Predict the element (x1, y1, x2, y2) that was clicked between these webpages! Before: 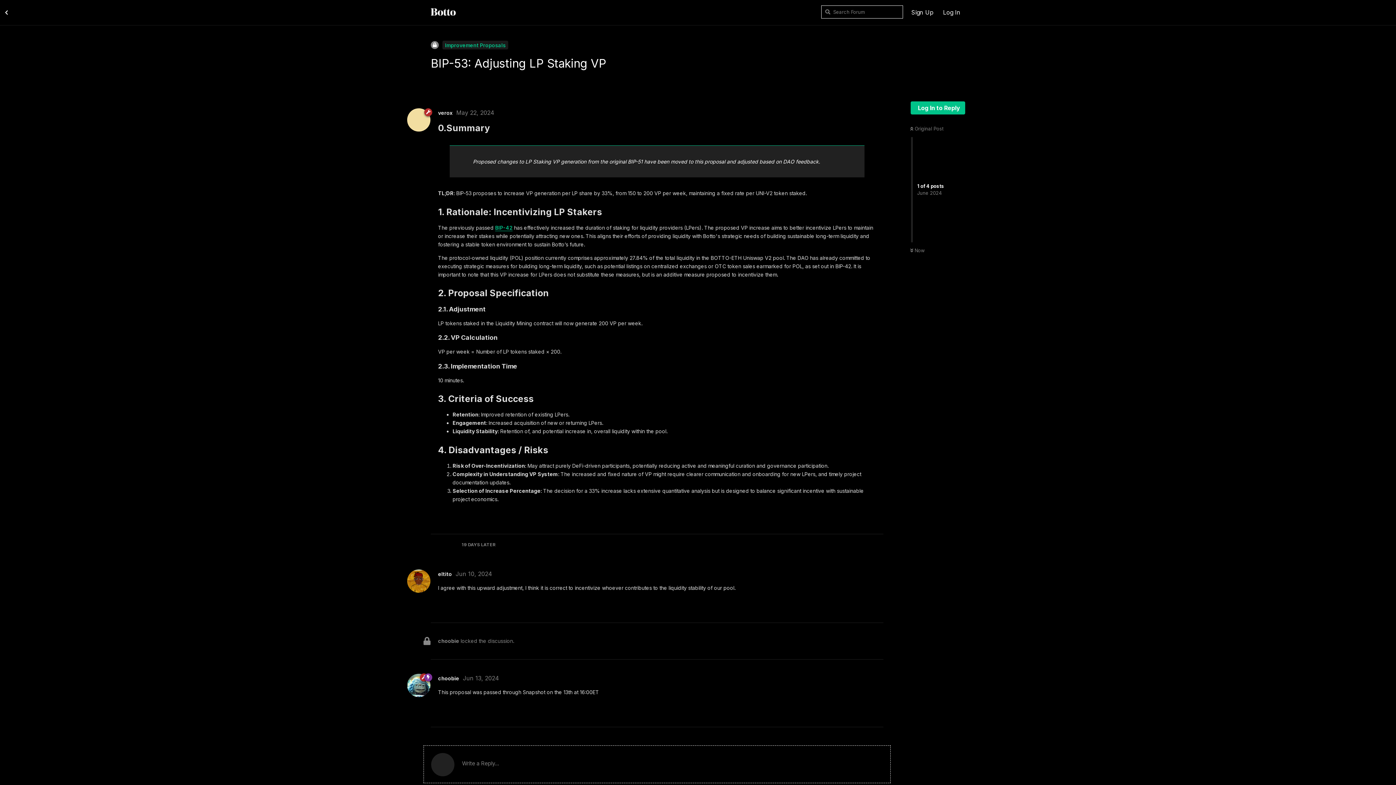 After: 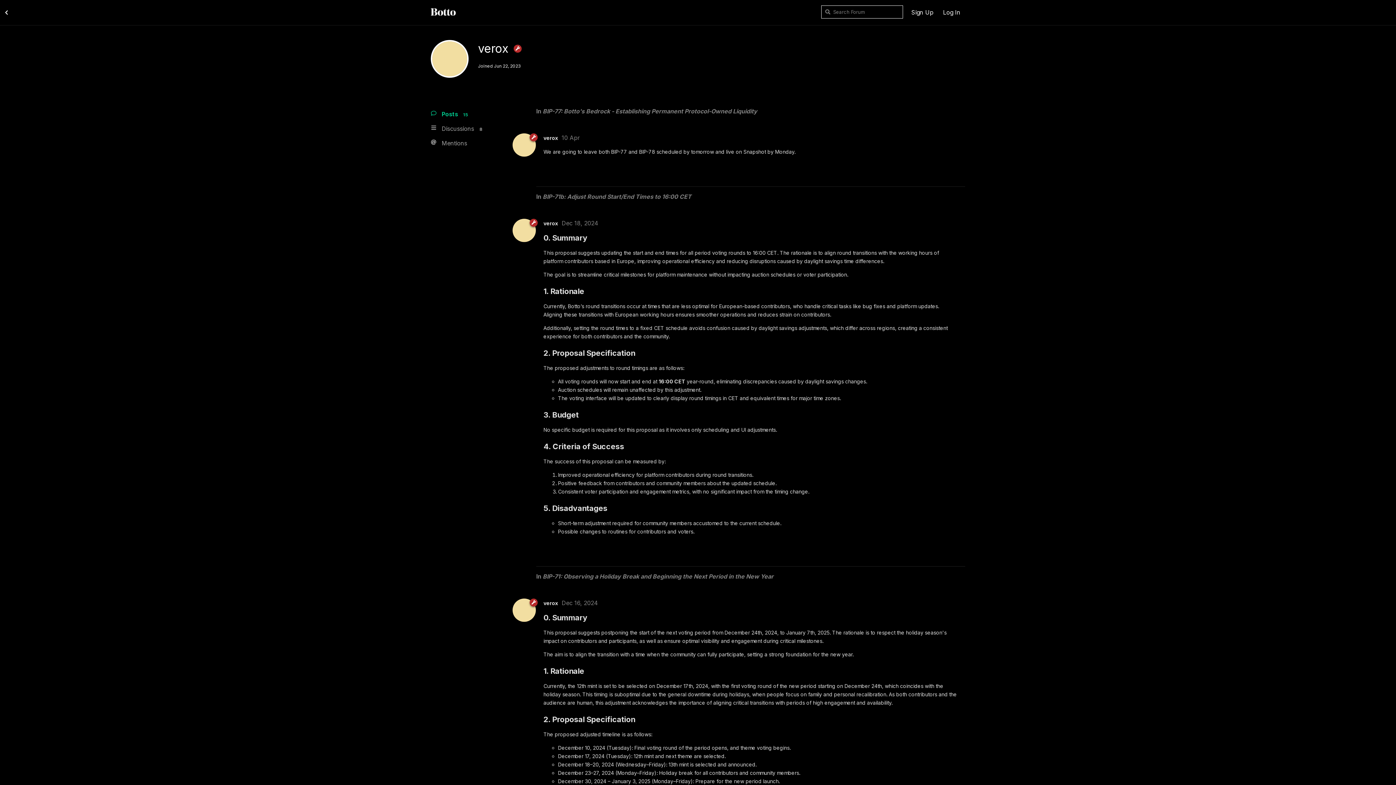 Action: label: verox bbox: (438, 109, 452, 116)